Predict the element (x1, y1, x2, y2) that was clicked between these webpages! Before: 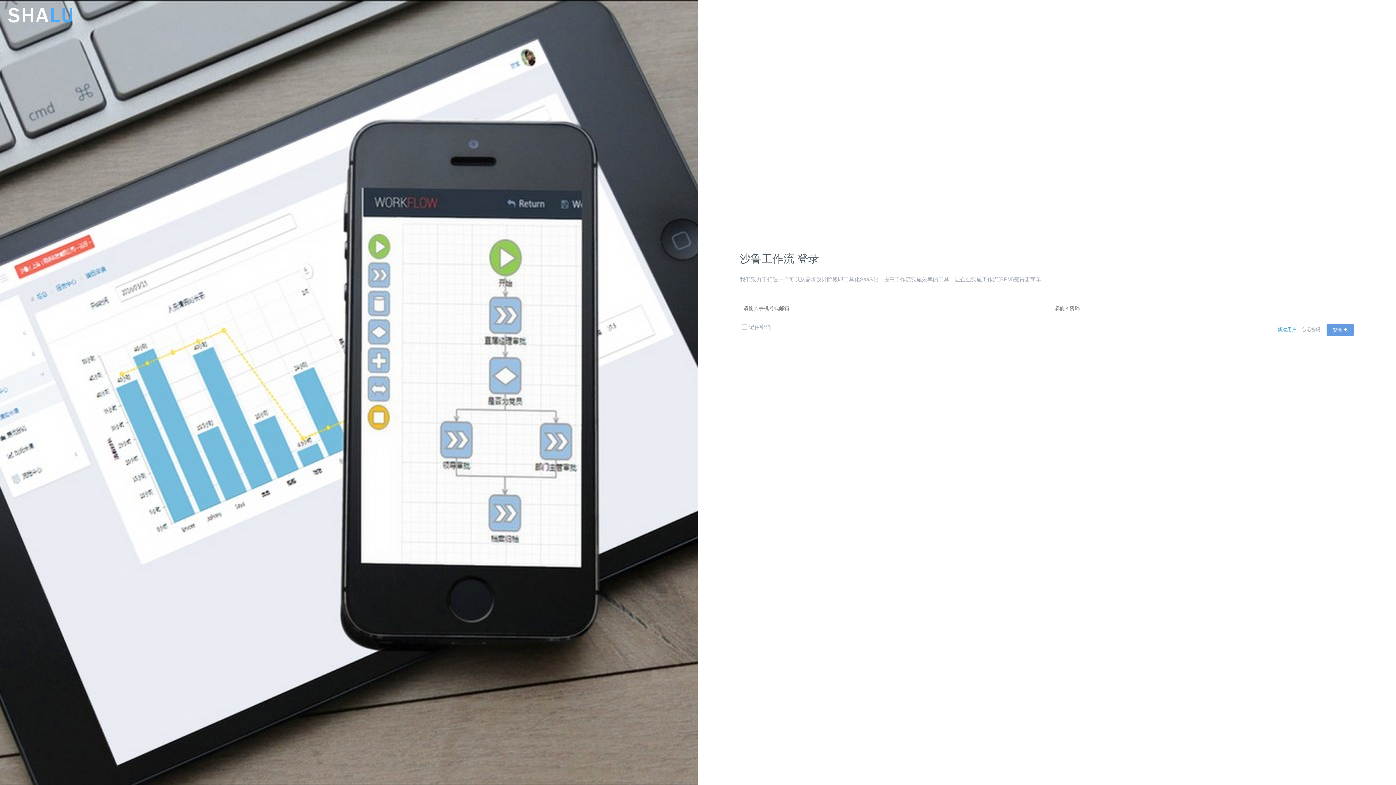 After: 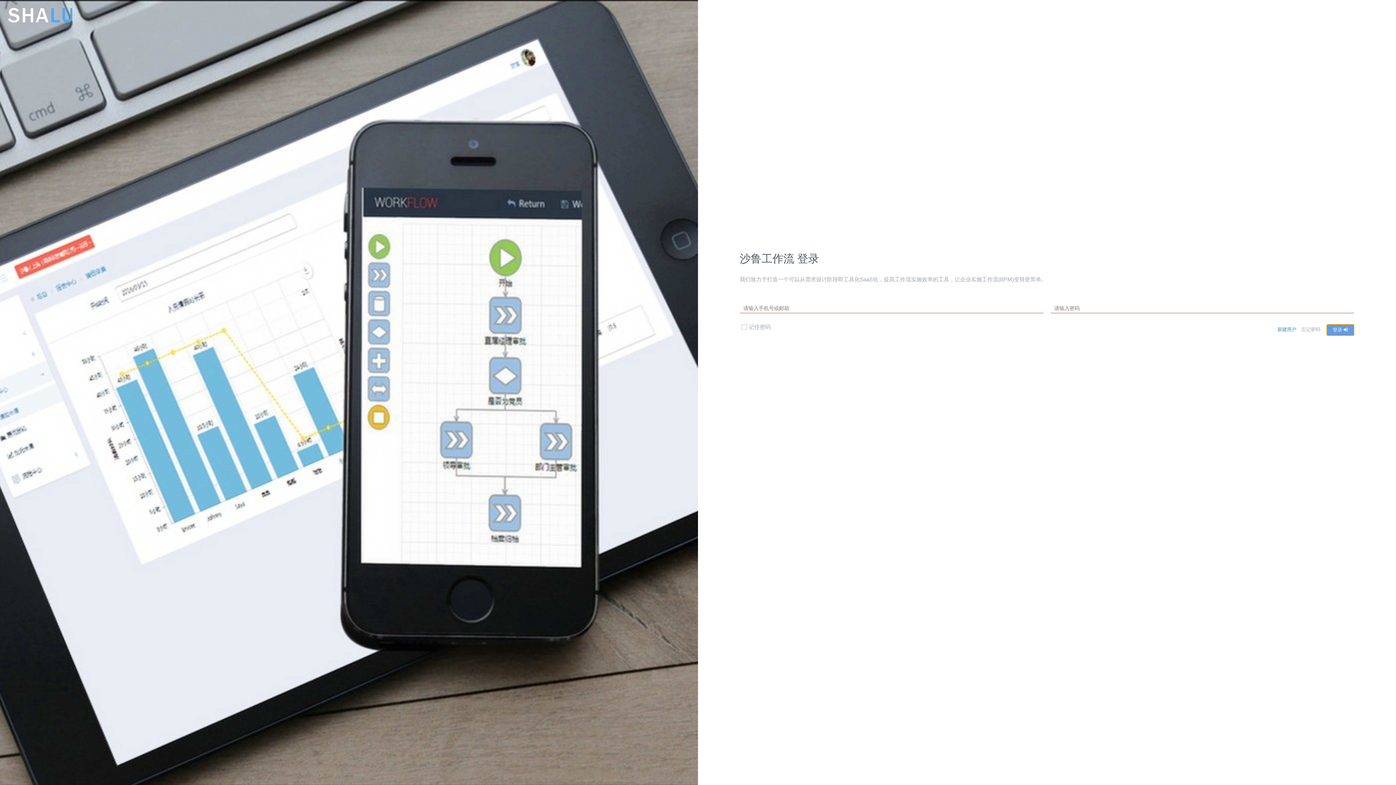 Action: label: 登录  bbox: (1326, 324, 1354, 336)